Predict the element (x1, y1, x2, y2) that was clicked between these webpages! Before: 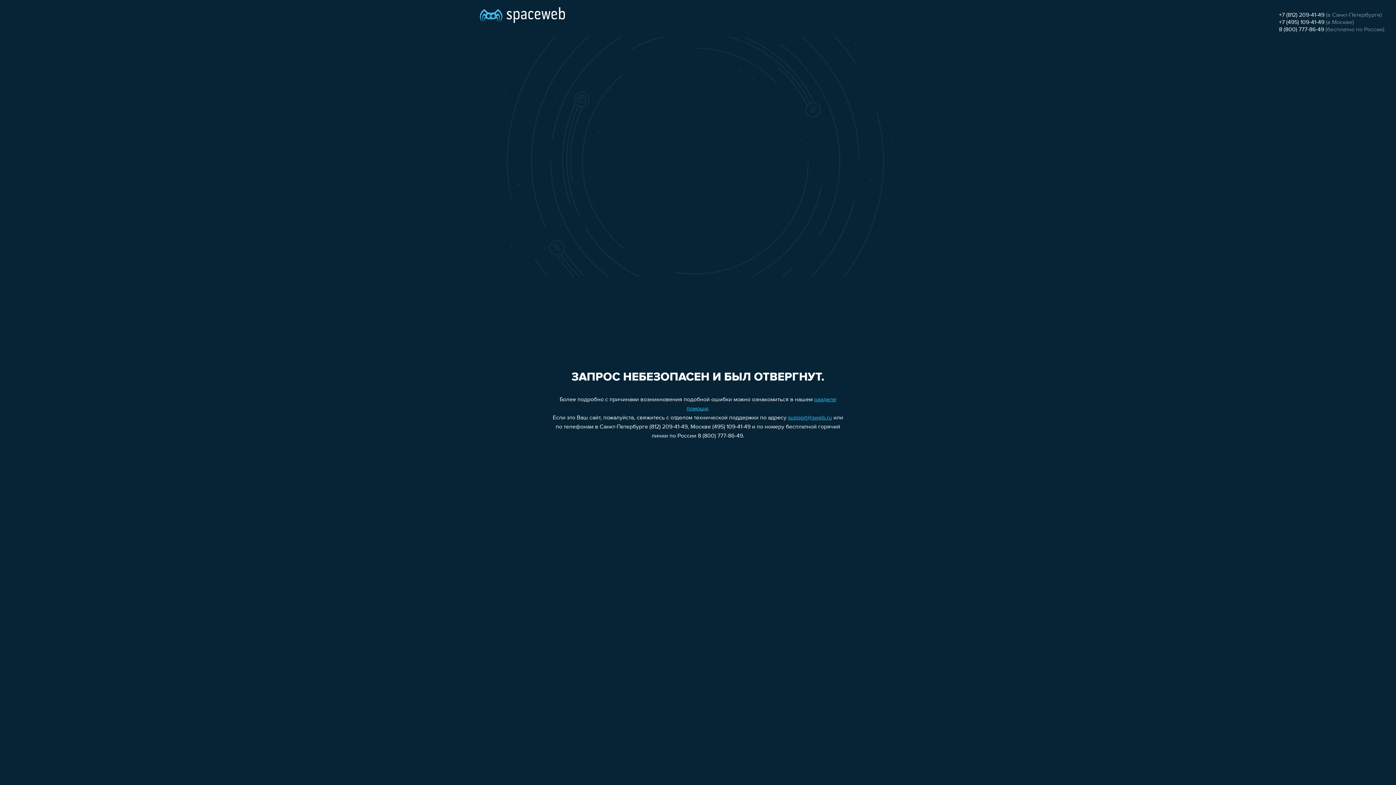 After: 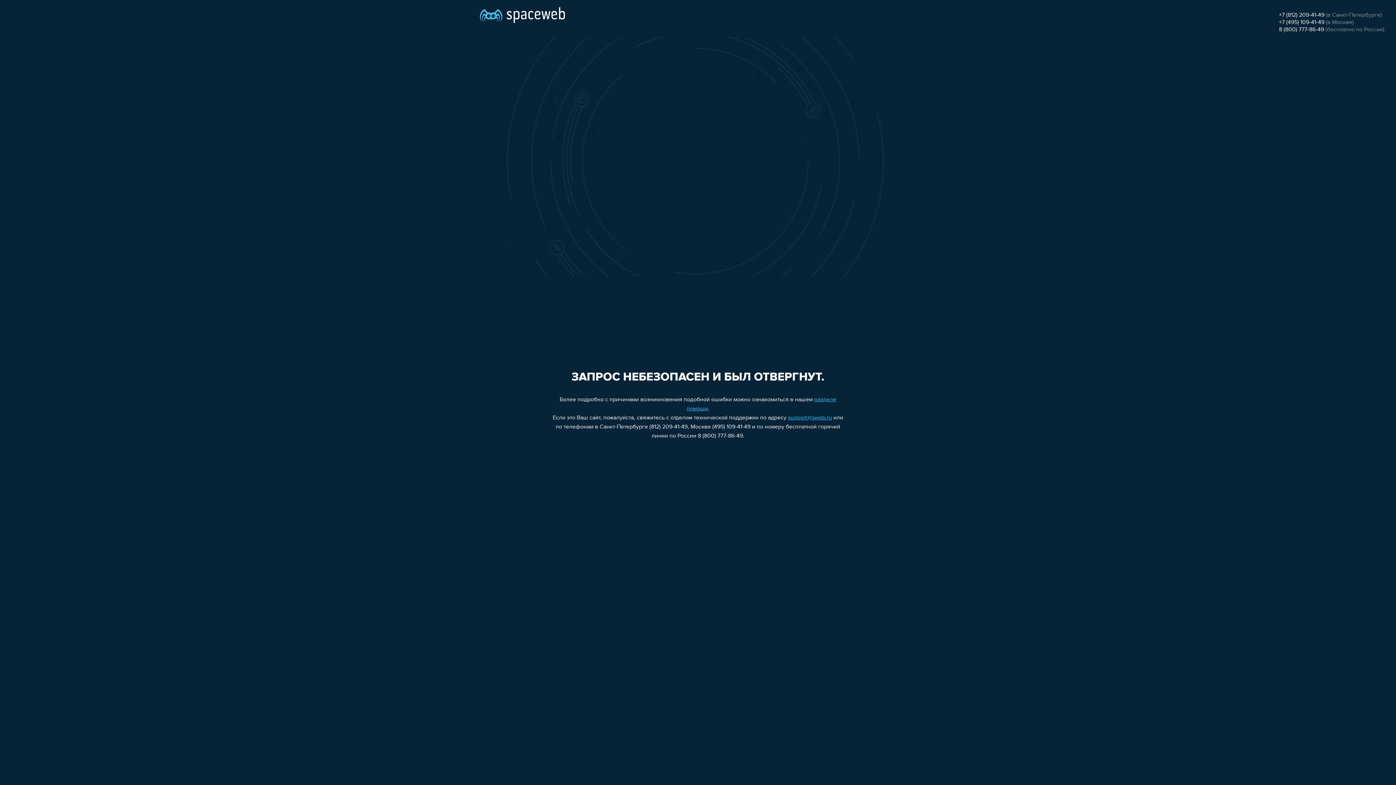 Action: label: support@sweb.ru bbox: (788, 415, 832, 421)